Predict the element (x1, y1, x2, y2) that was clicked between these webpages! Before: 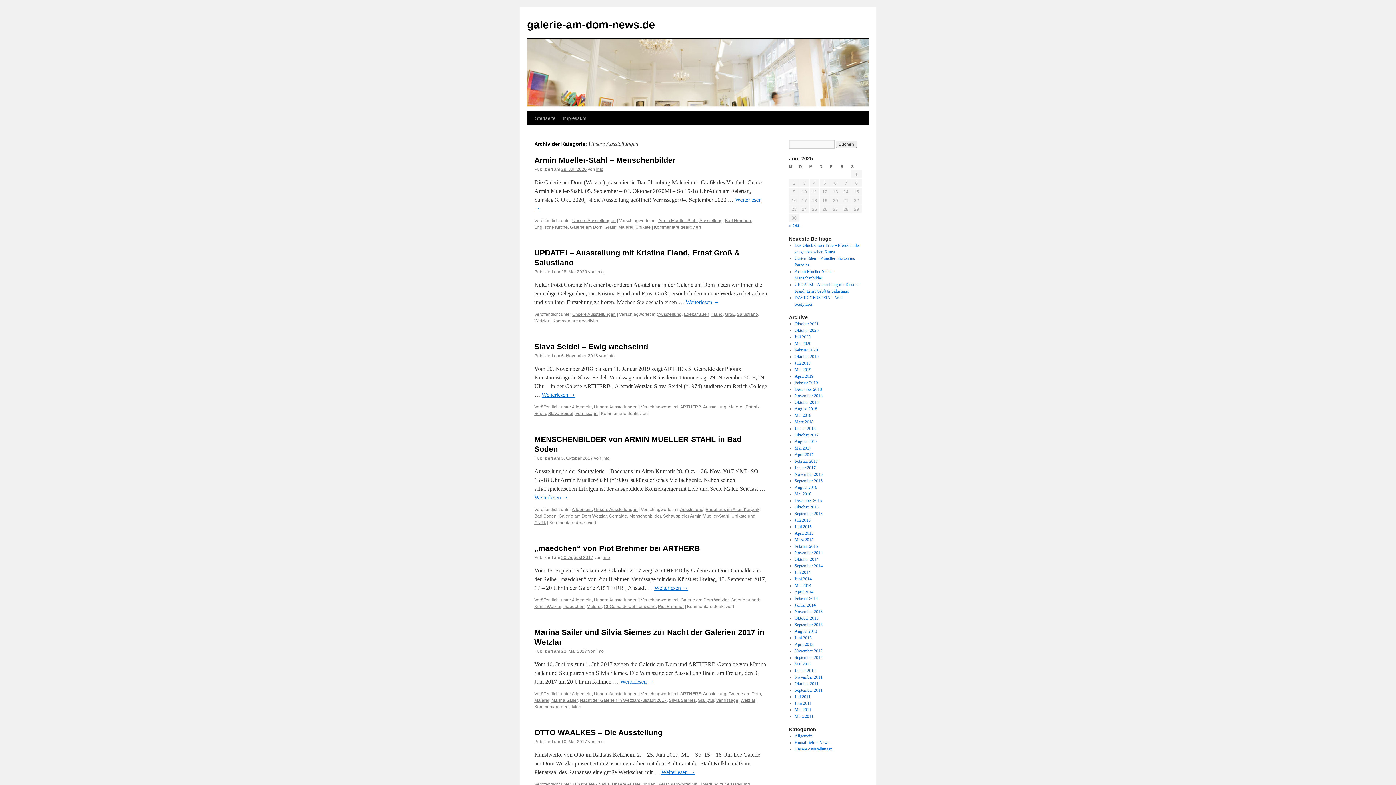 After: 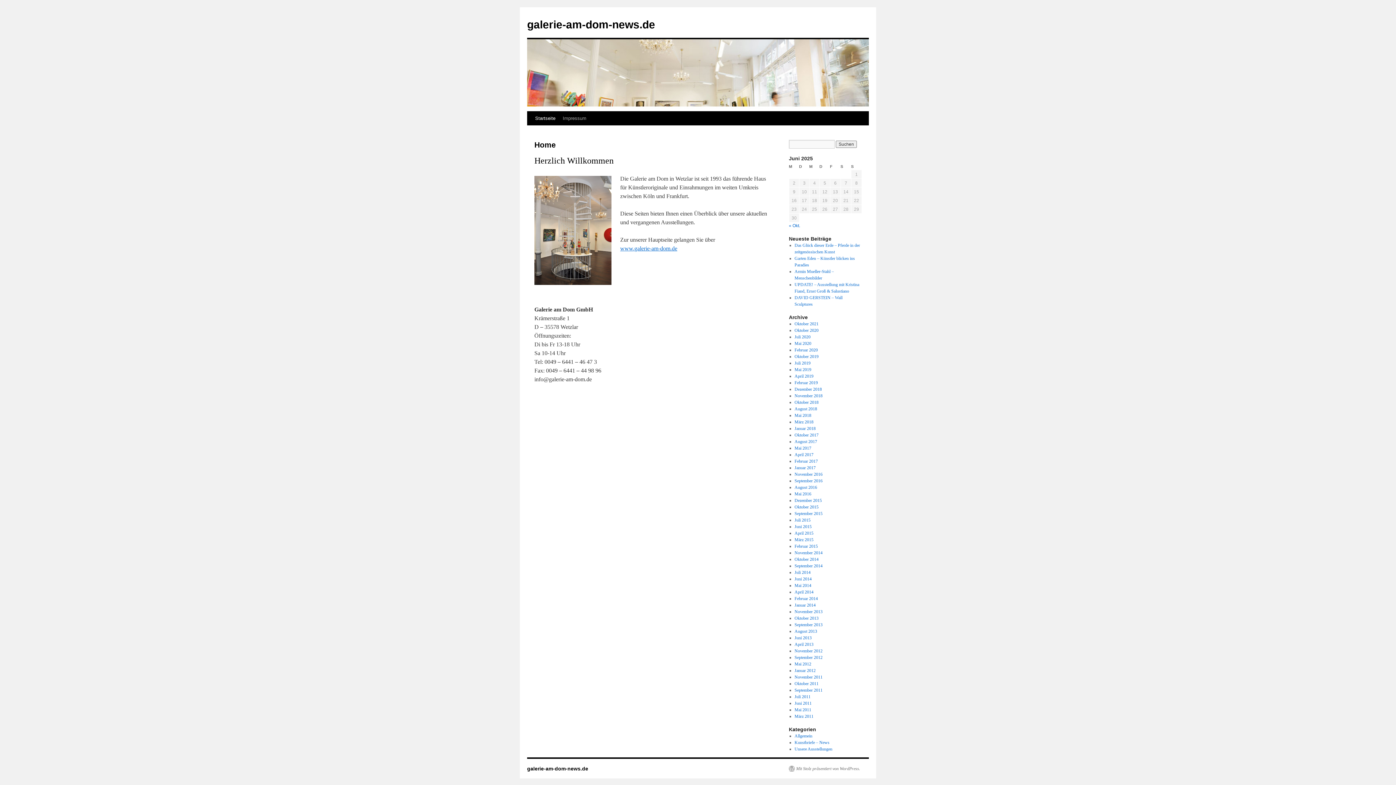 Action: bbox: (531, 111, 559, 125) label: Startseite